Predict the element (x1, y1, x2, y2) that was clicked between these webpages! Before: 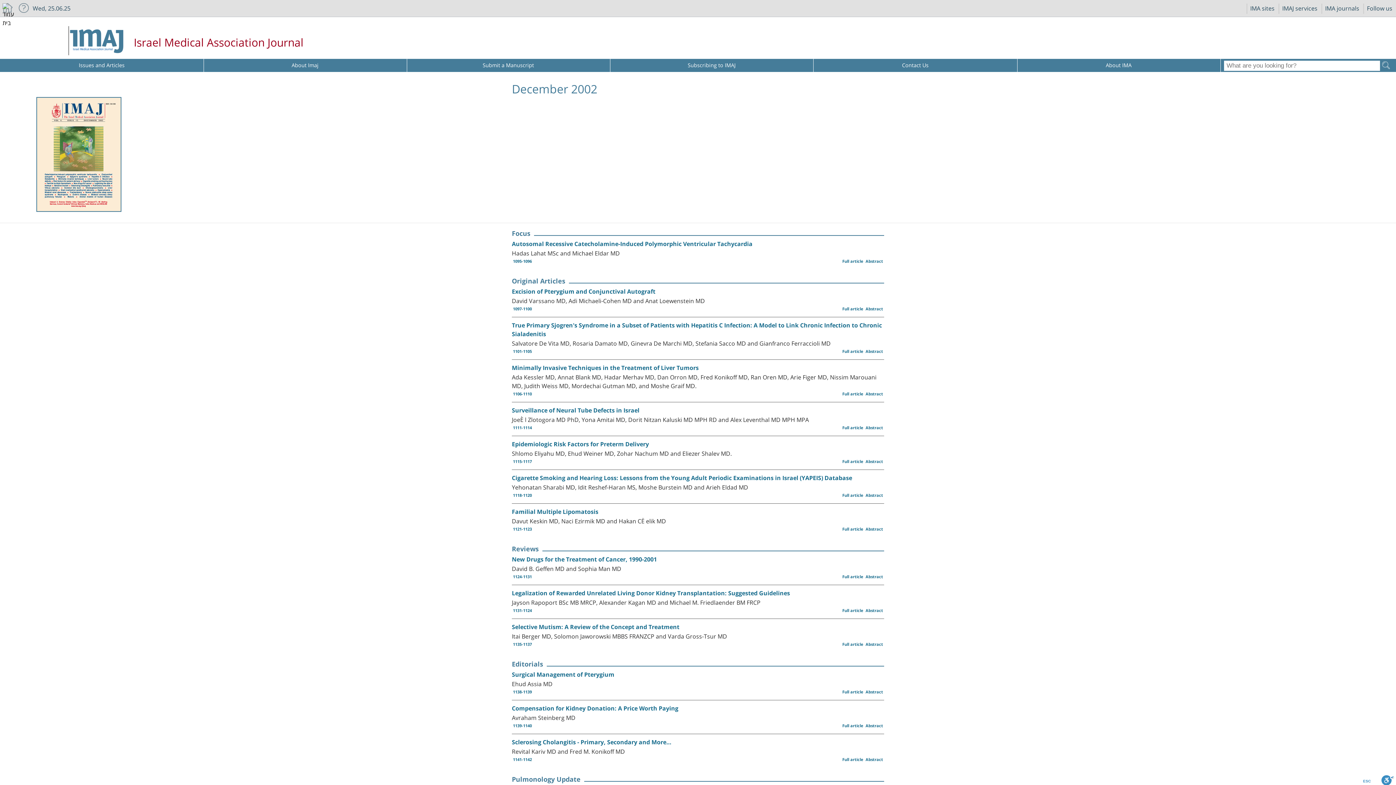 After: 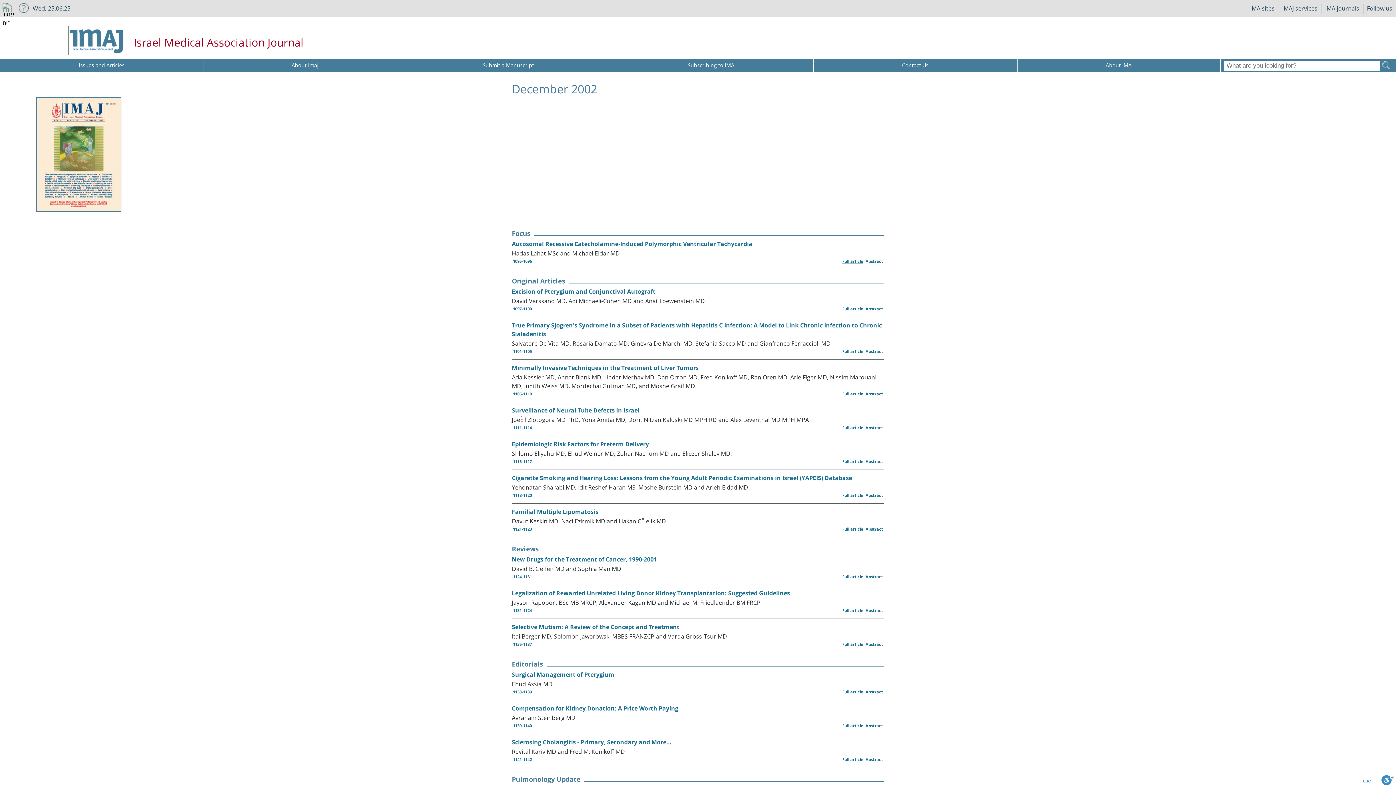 Action: bbox: (841, 257, 864, 265) label: Full article